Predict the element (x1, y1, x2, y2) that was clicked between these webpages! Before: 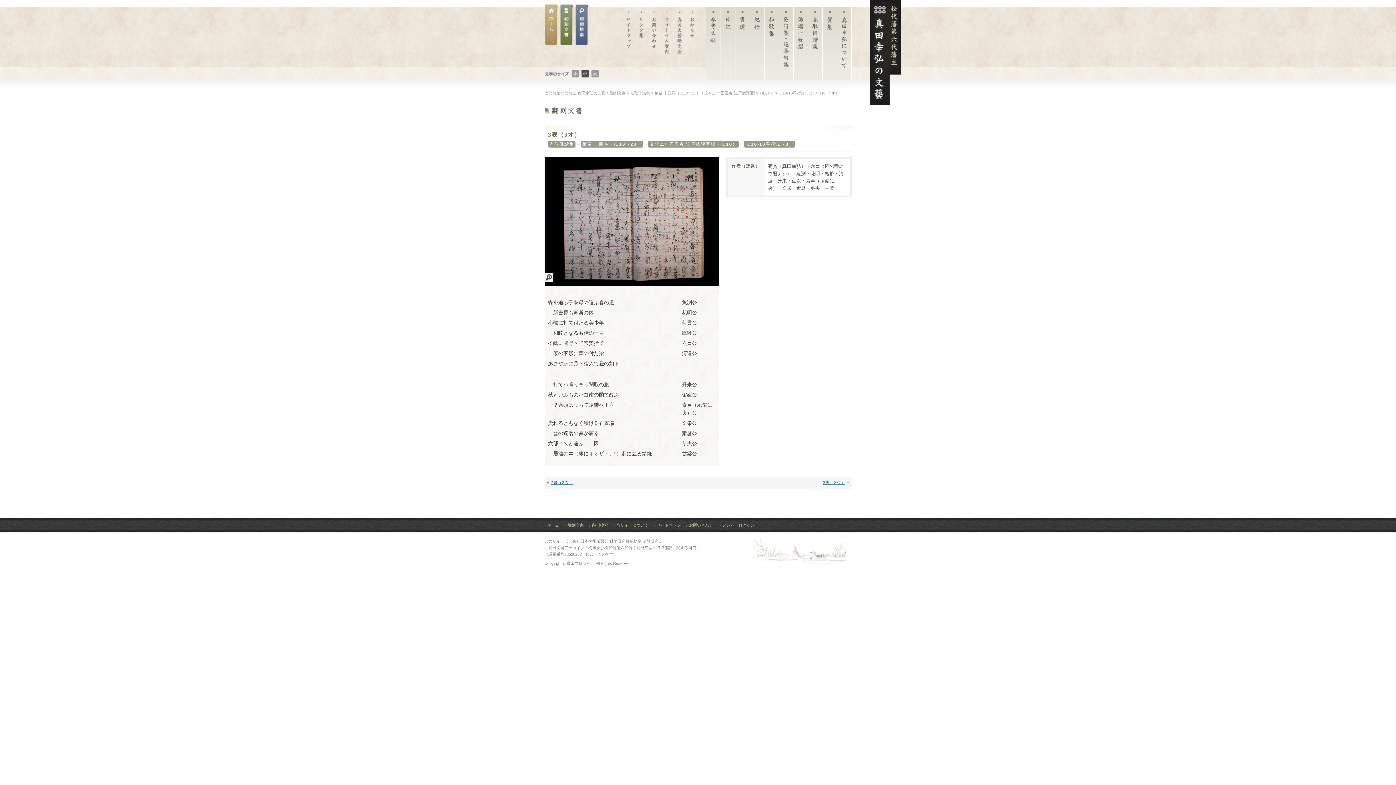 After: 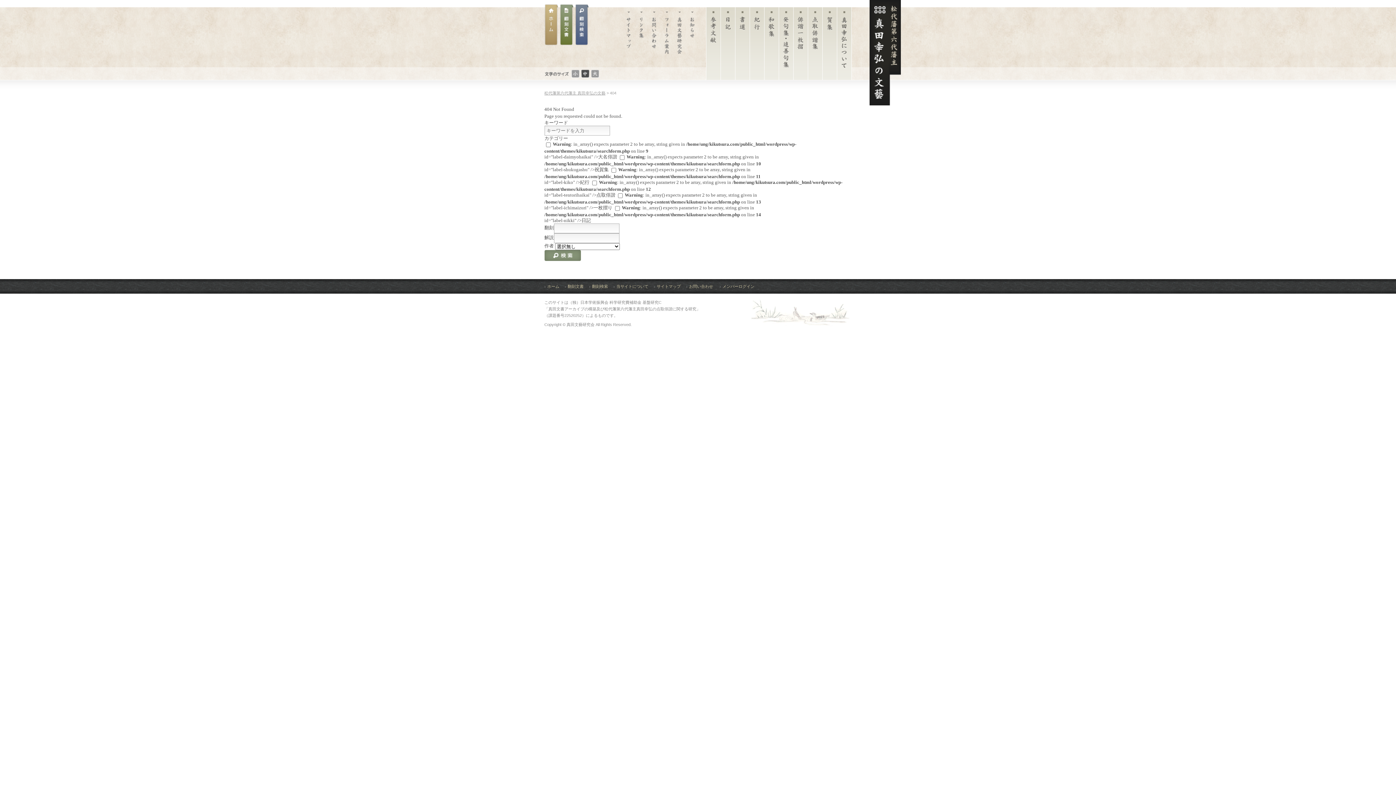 Action: label: 翻刻検索 bbox: (589, 523, 608, 527)